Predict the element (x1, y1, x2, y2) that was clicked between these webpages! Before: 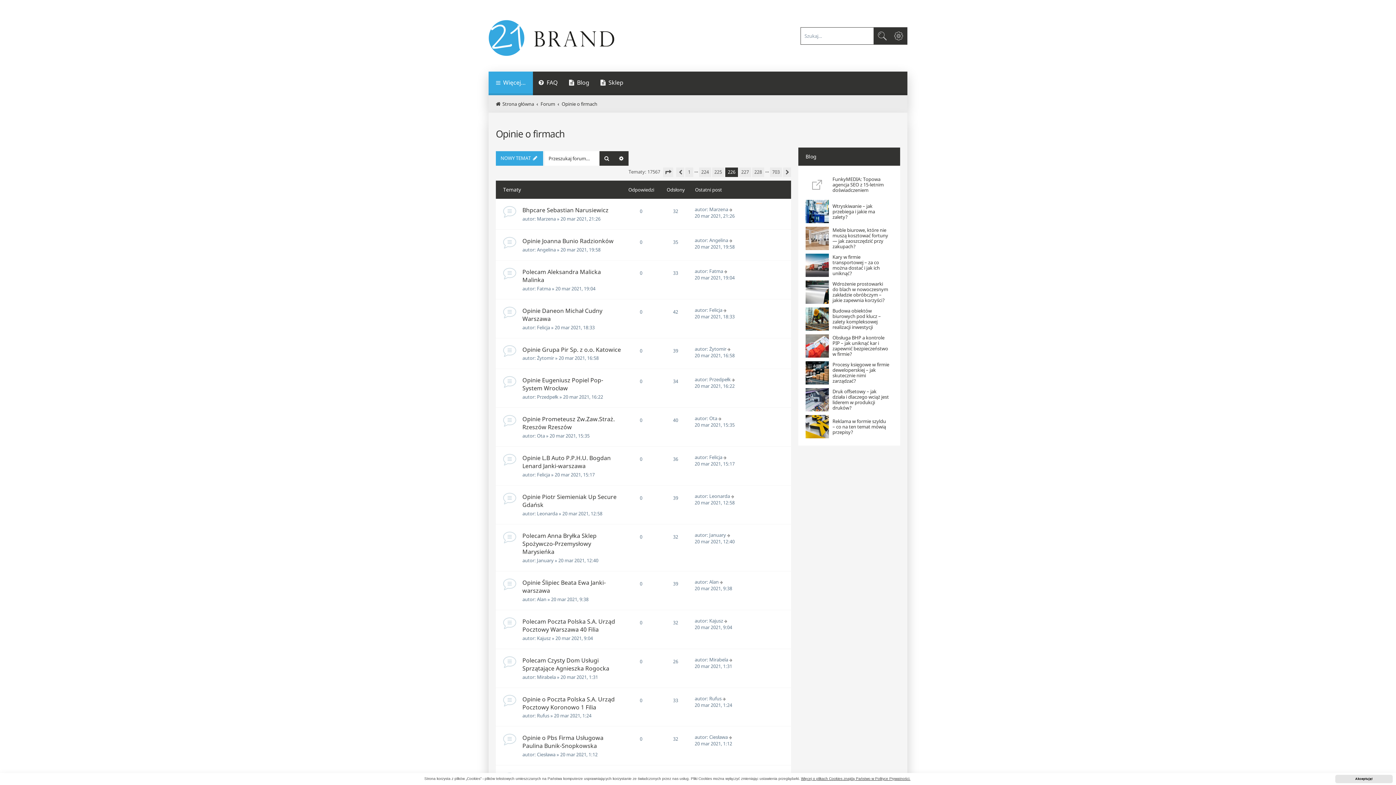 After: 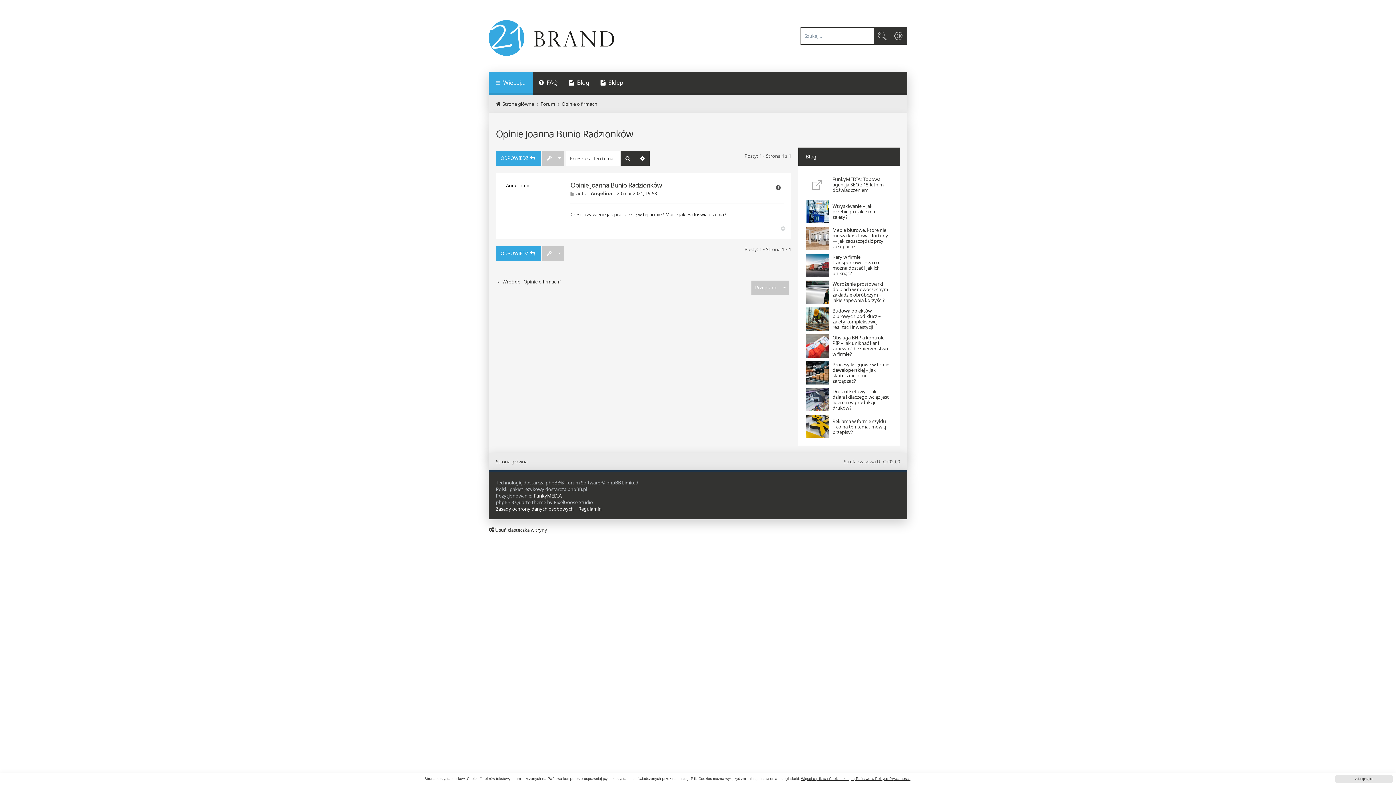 Action: bbox: (522, 237, 613, 245) label: Opinie Joanna Bunio Radzionków